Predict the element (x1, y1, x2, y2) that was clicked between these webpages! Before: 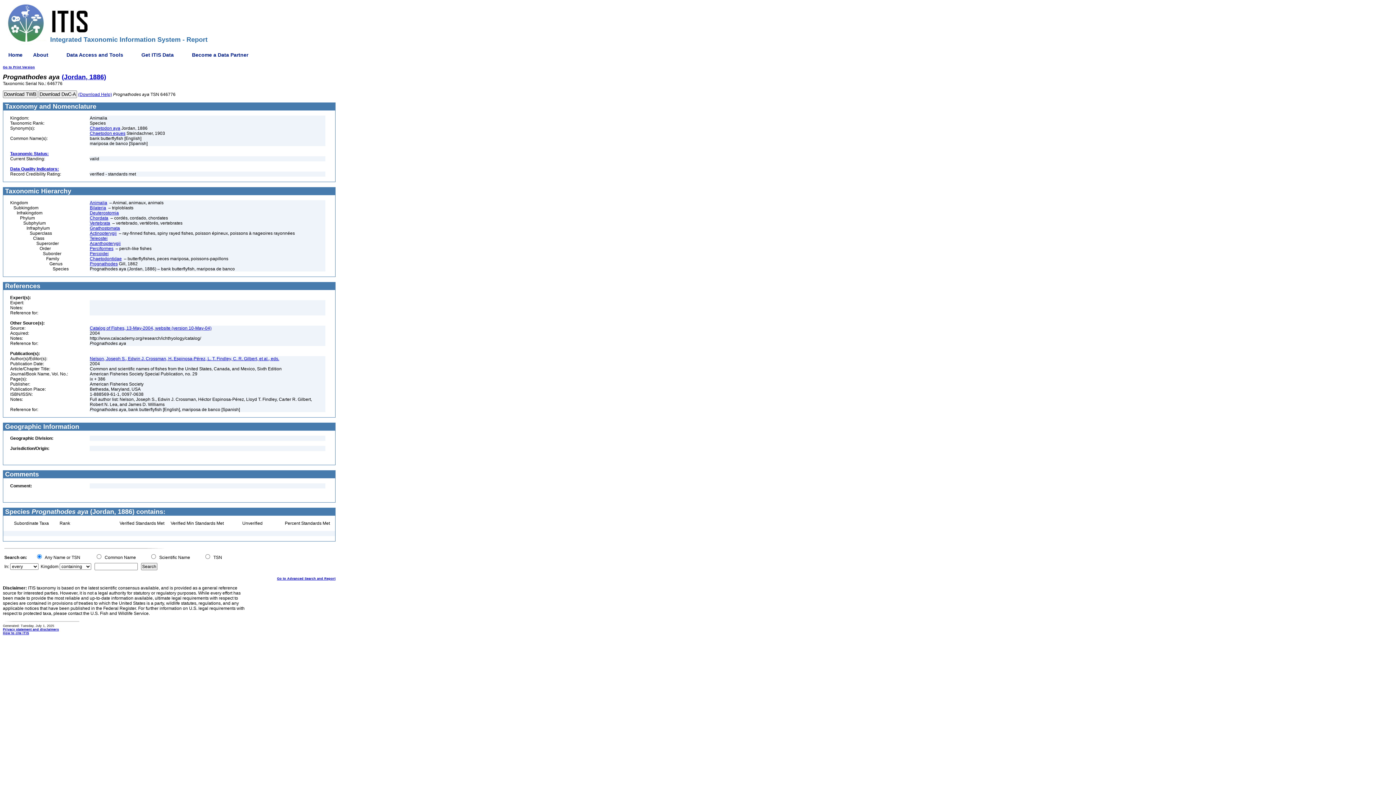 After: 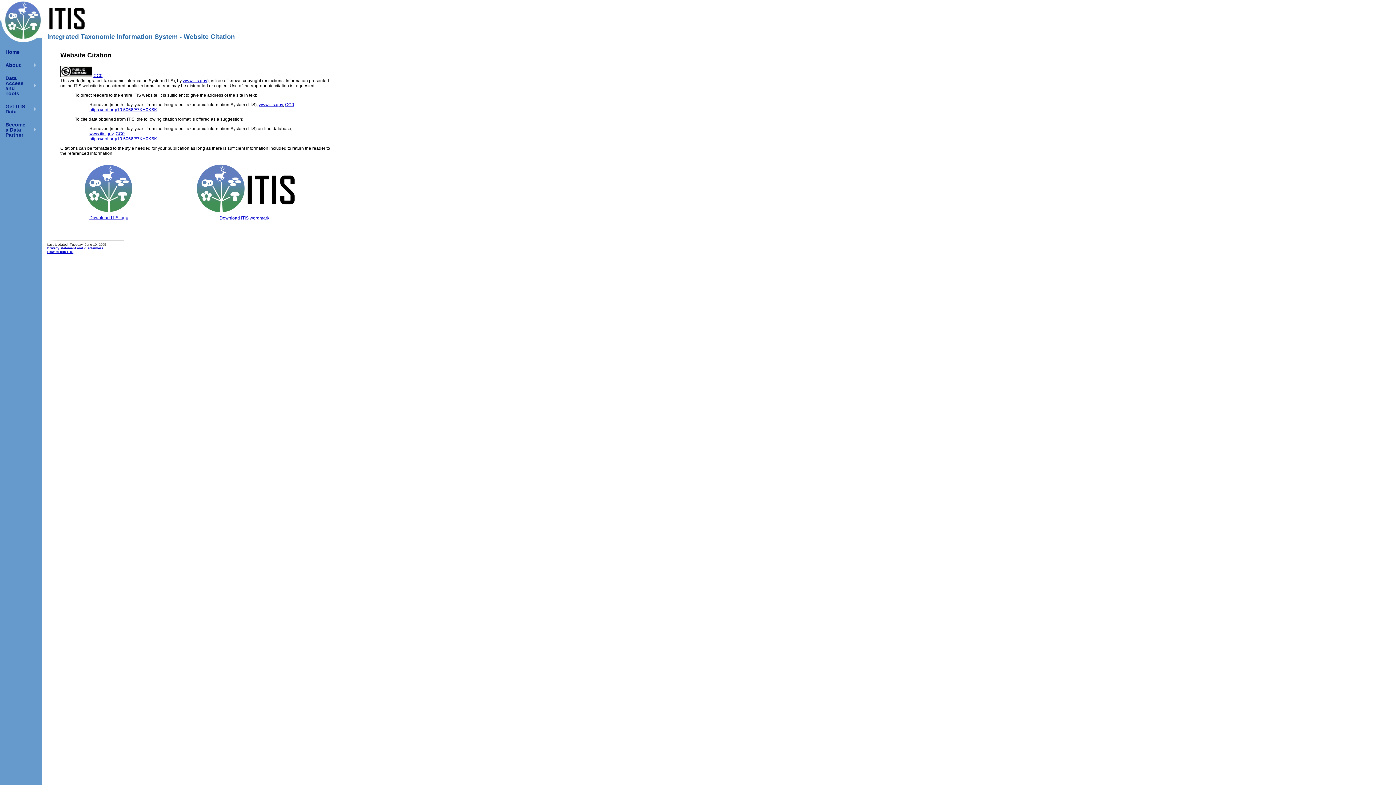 Action: label: How to cite ITIS bbox: (2, 630, 29, 635)